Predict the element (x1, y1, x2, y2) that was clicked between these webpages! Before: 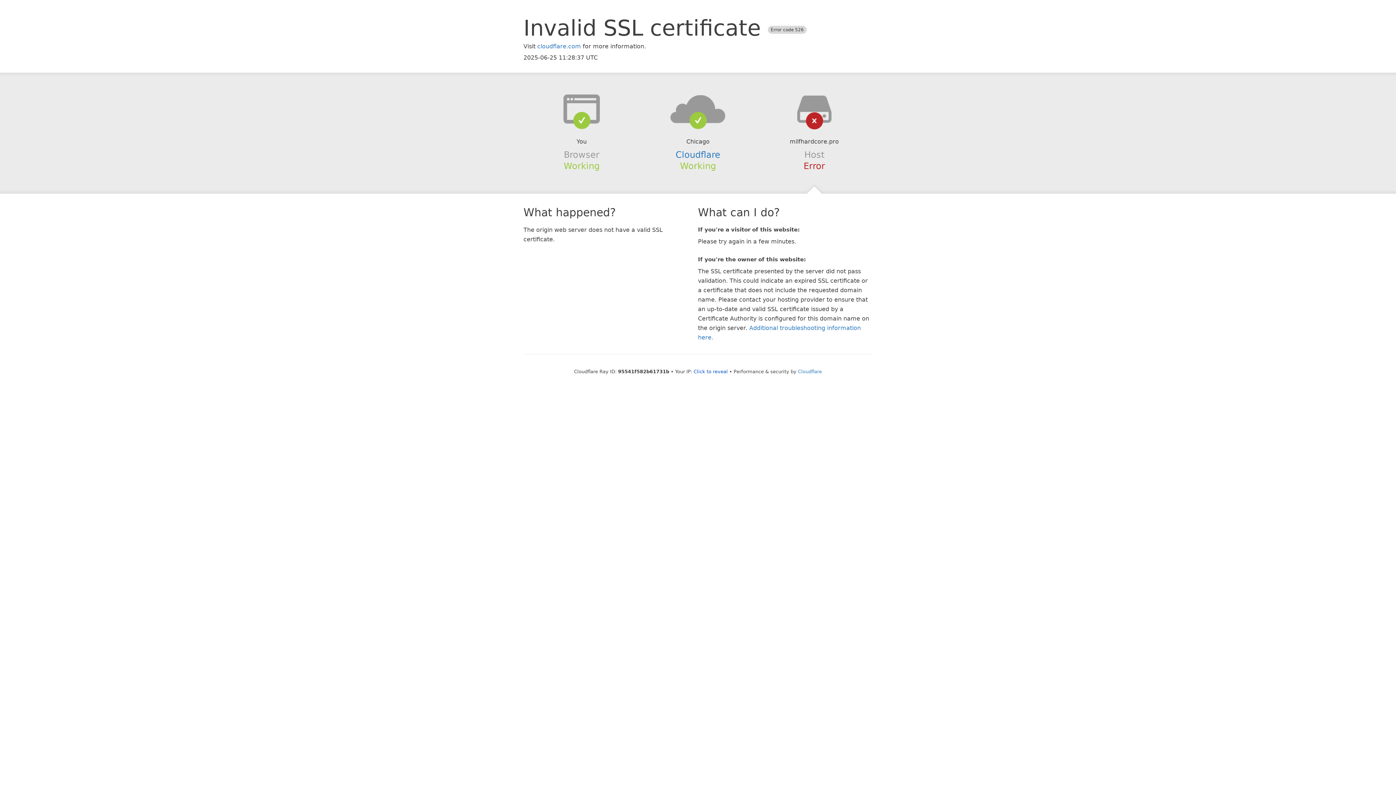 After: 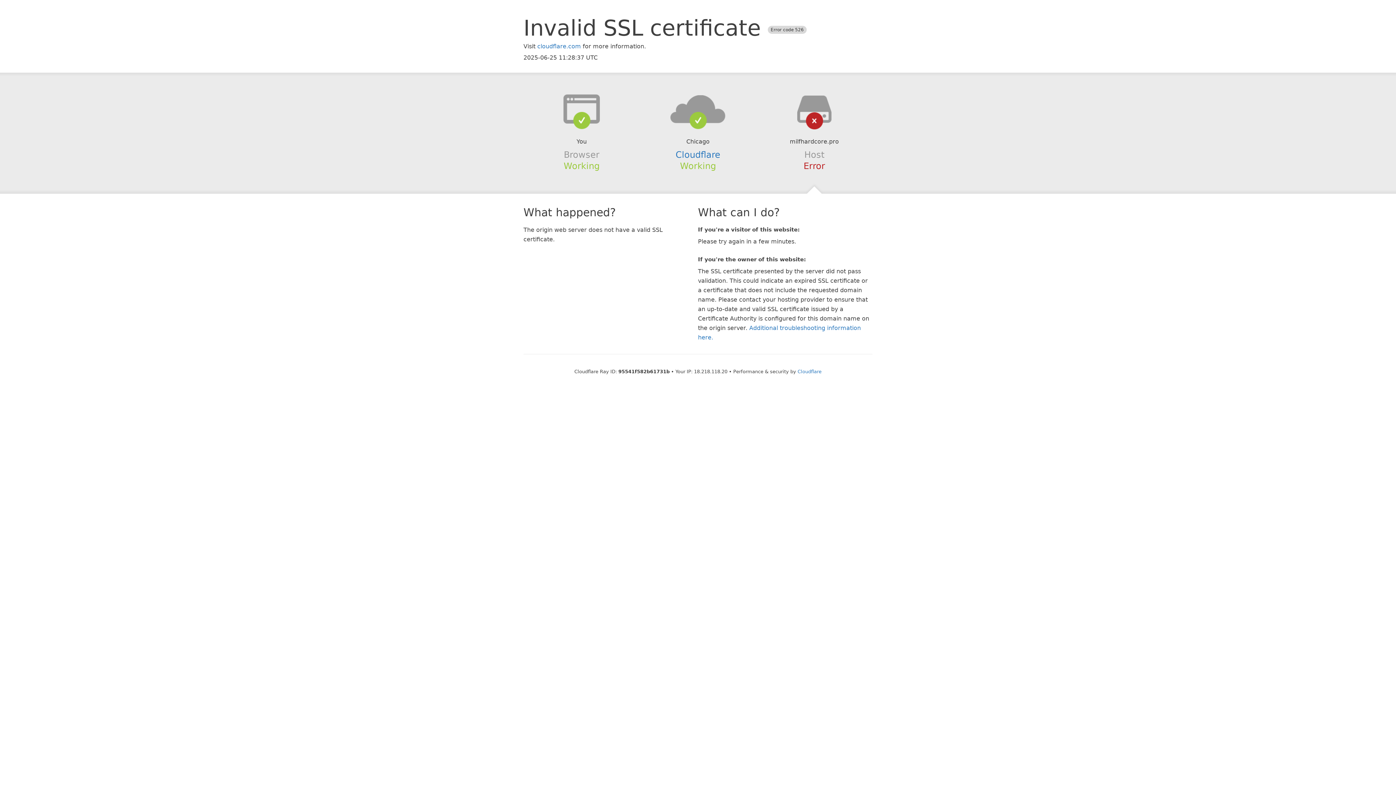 Action: bbox: (693, 368, 728, 374) label: Click to reveal